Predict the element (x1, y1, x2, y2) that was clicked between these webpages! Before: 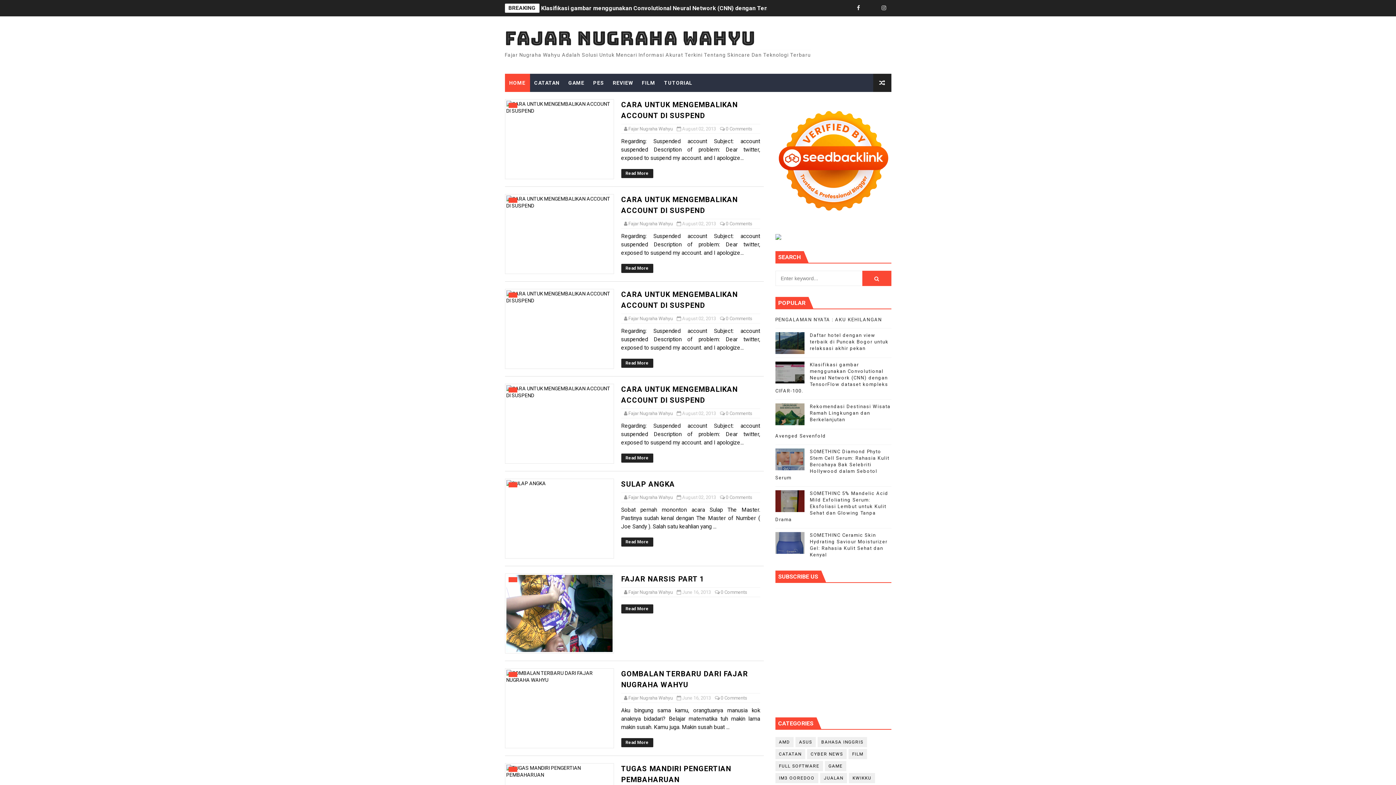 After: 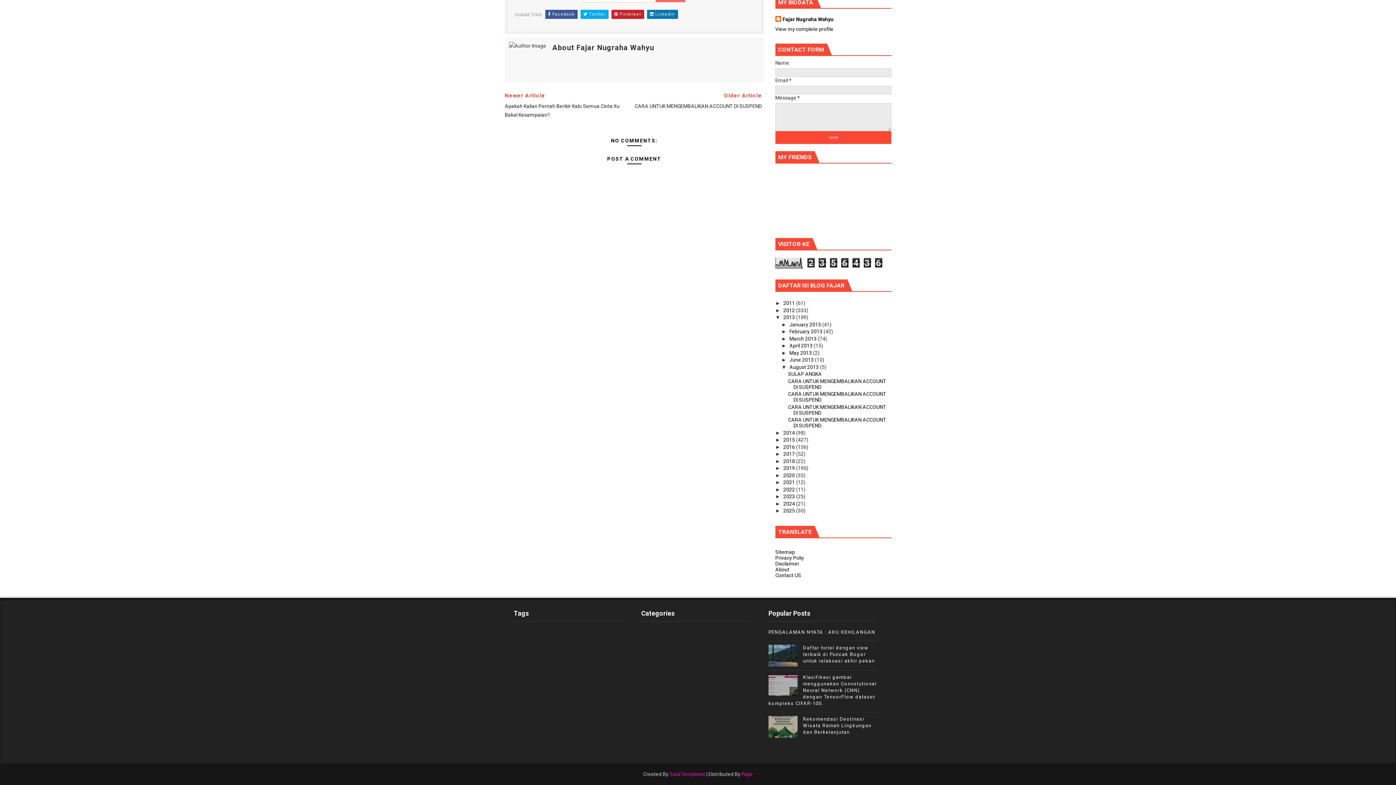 Action: bbox: (726, 126, 752, 131) label: 0 Comments